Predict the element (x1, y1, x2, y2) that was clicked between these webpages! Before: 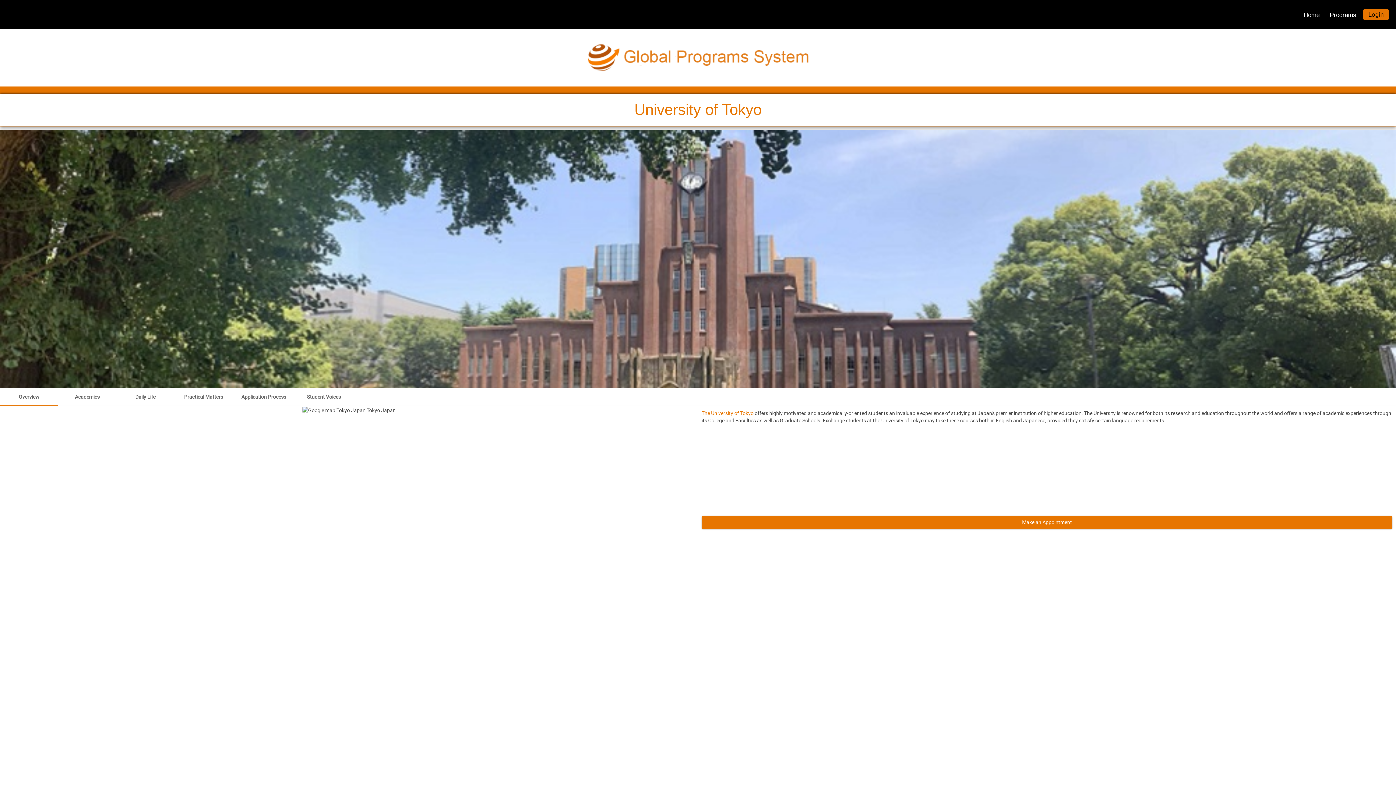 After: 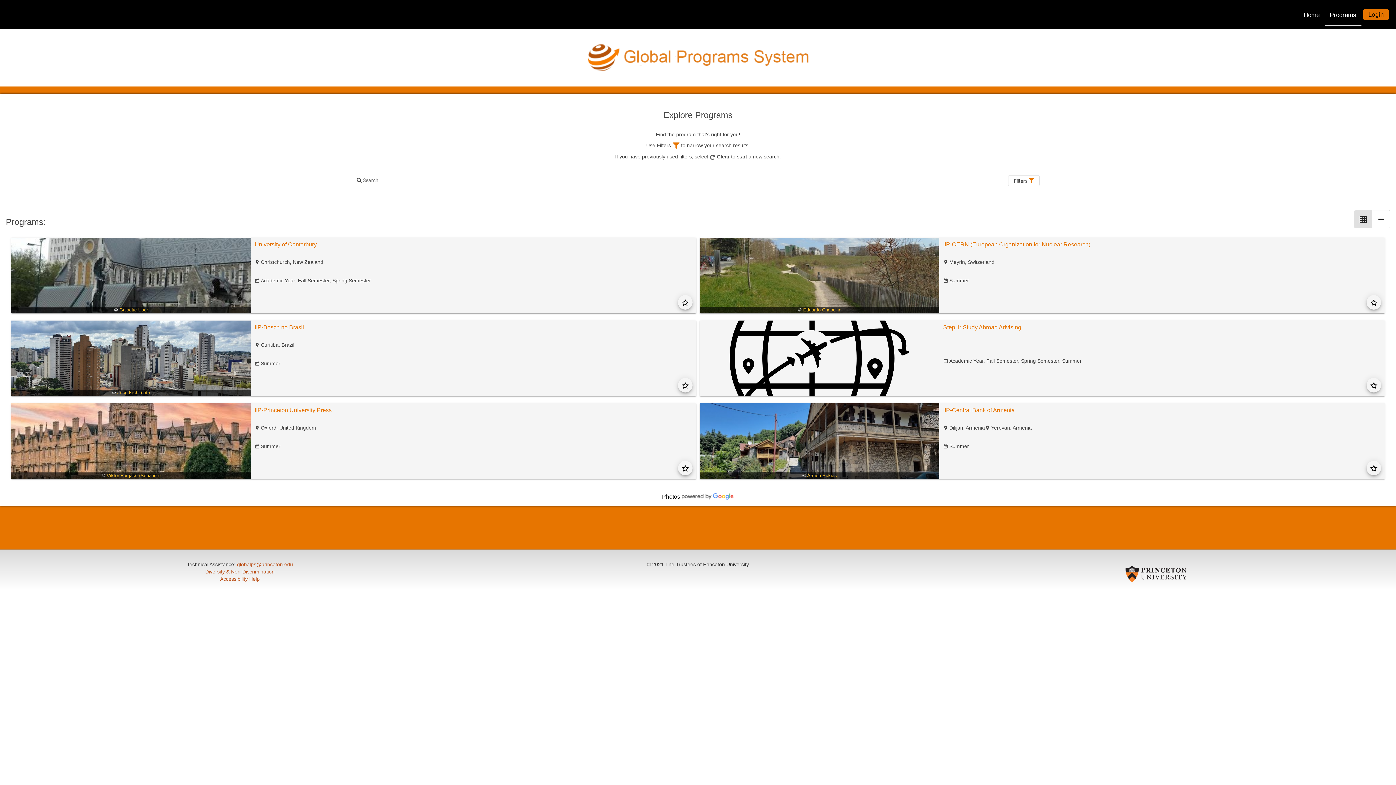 Action: bbox: (1325, 5, 1361, 25) label: Programs